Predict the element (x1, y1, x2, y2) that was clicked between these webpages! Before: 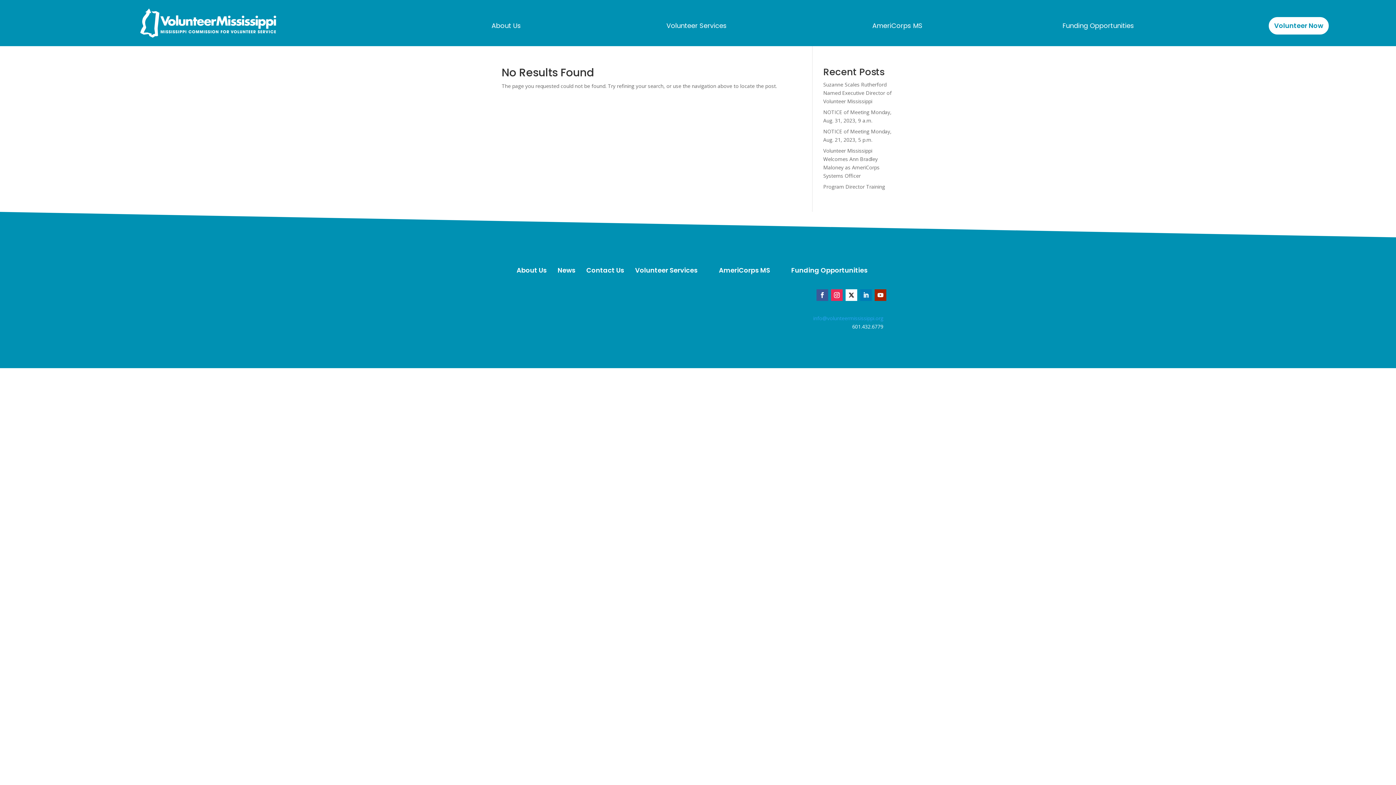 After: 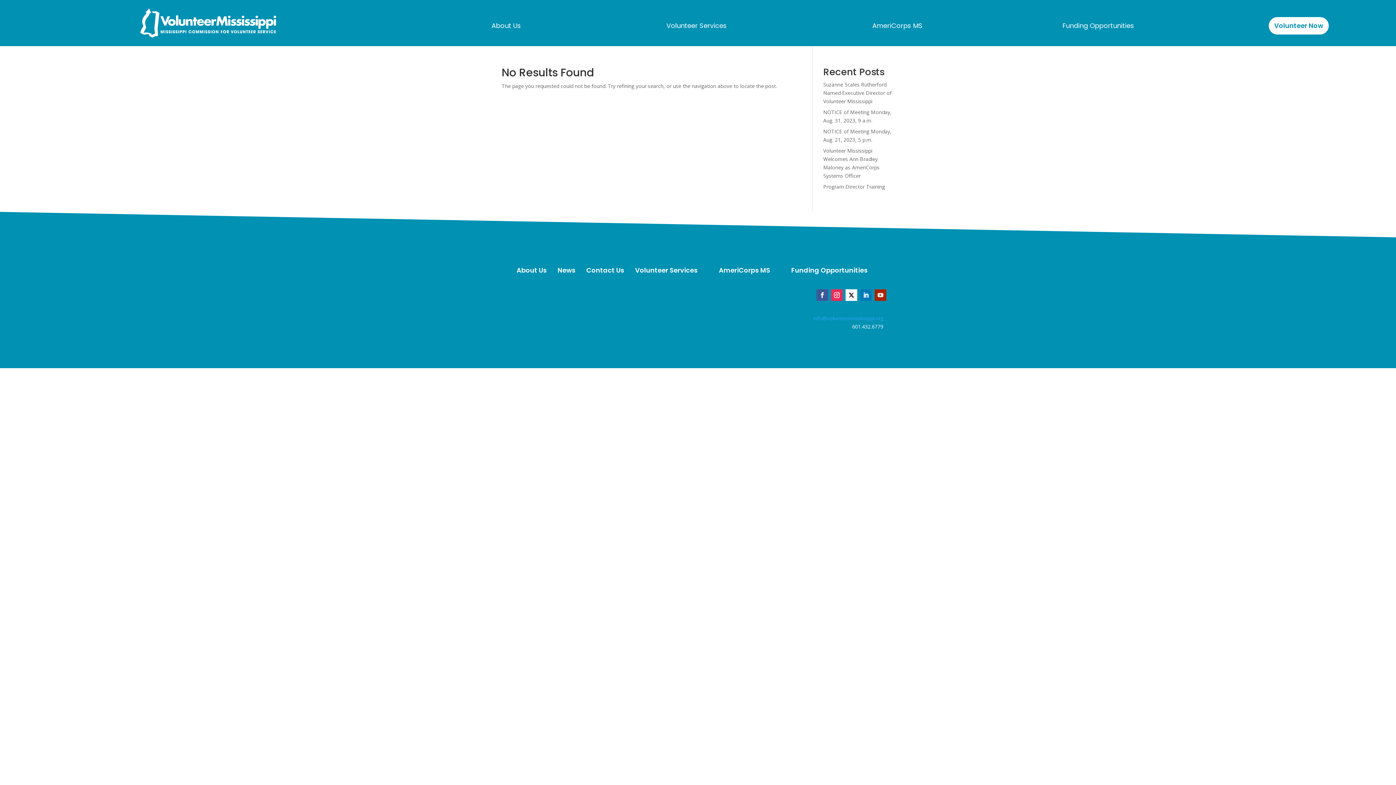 Action: bbox: (874, 289, 886, 301)